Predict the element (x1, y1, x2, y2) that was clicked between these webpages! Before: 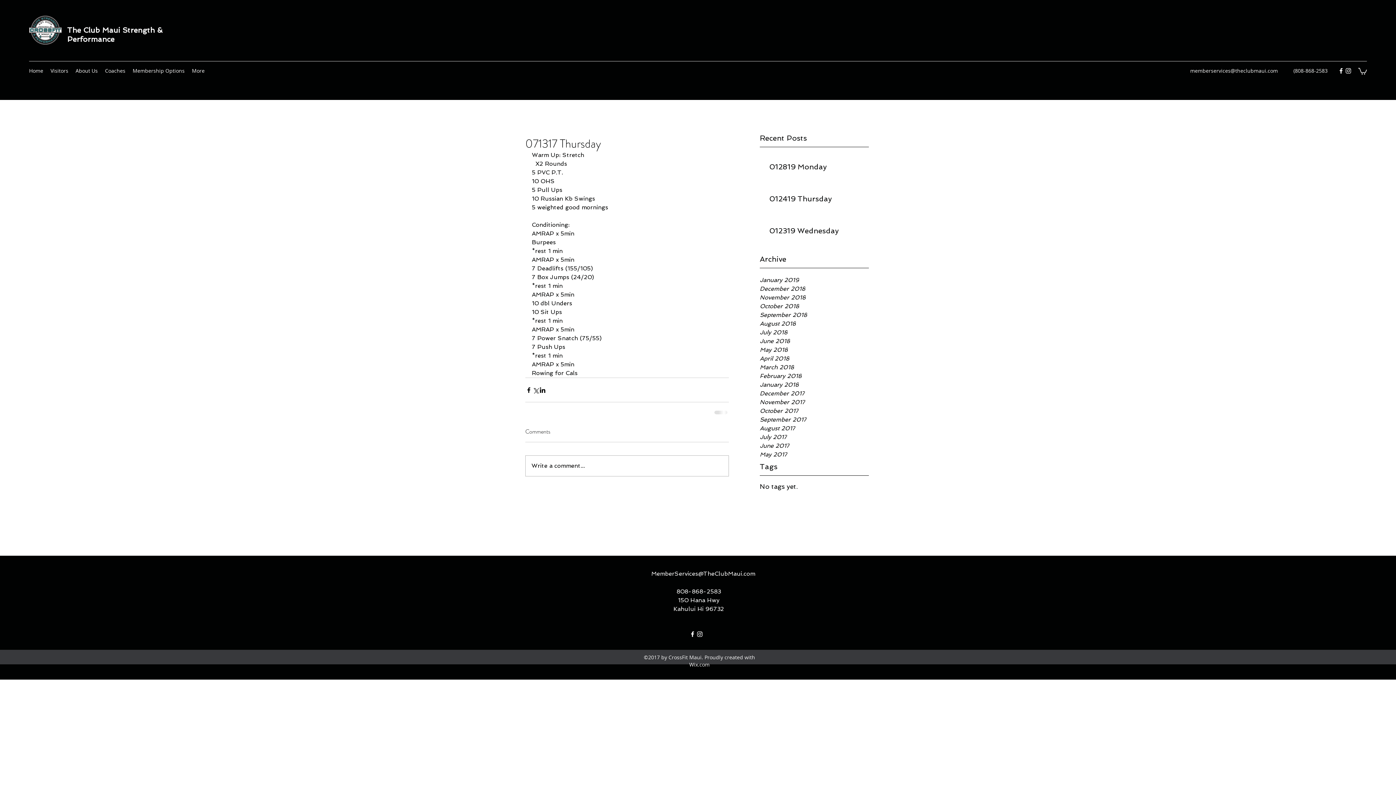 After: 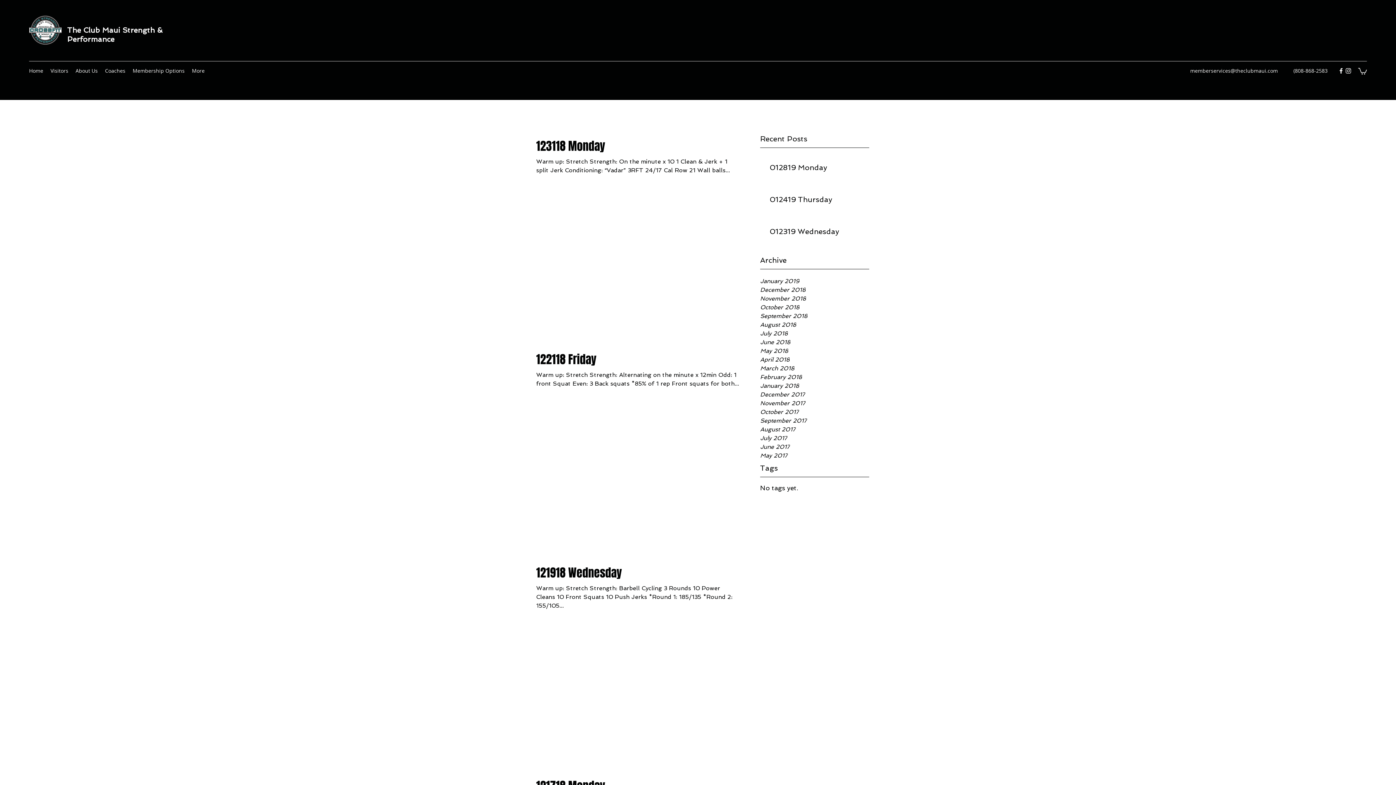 Action: bbox: (760, 284, 869, 293) label: December 2018